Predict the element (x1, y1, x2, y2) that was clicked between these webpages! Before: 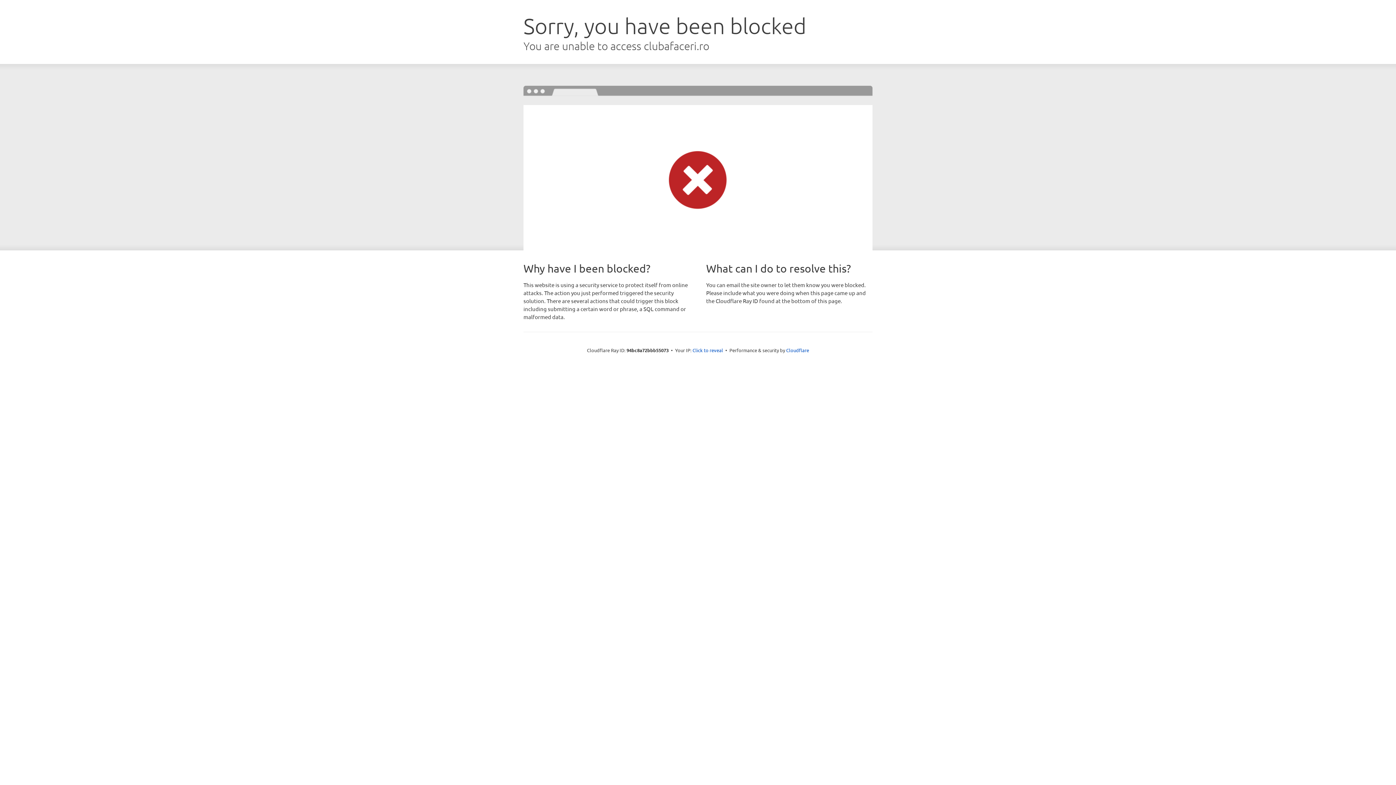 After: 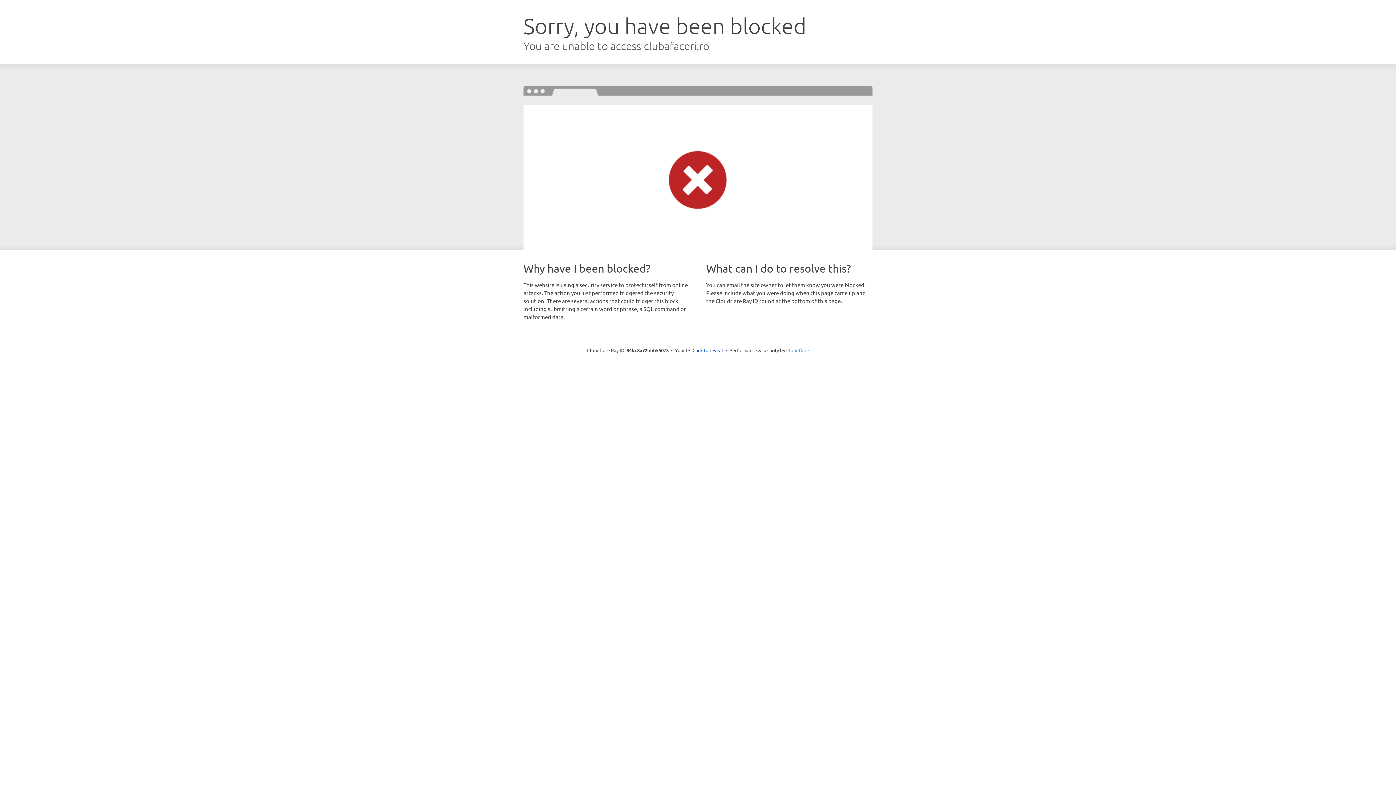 Action: bbox: (786, 347, 809, 353) label: Cloudflare